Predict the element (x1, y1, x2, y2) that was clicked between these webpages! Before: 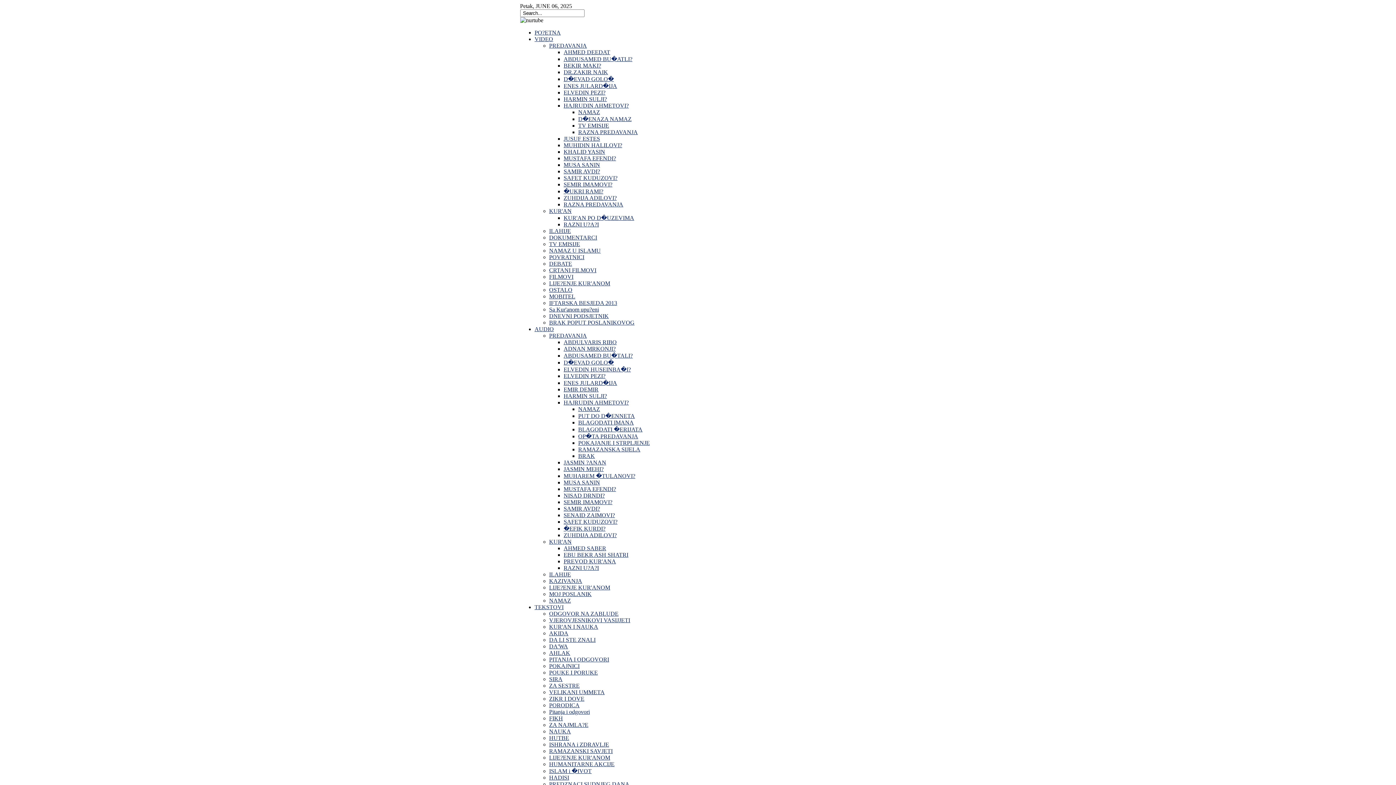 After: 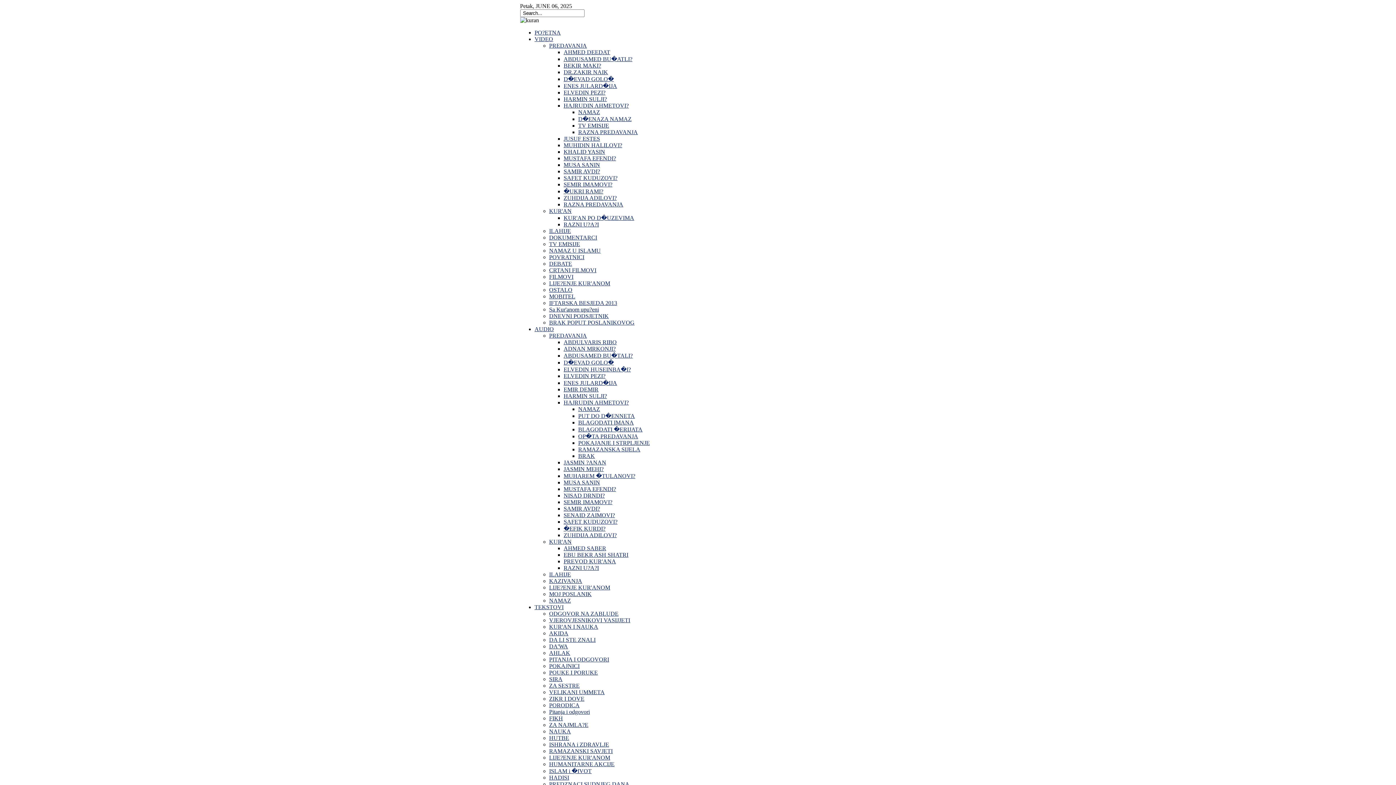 Action: label: RAZNI U?A?I bbox: (563, 221, 599, 227)